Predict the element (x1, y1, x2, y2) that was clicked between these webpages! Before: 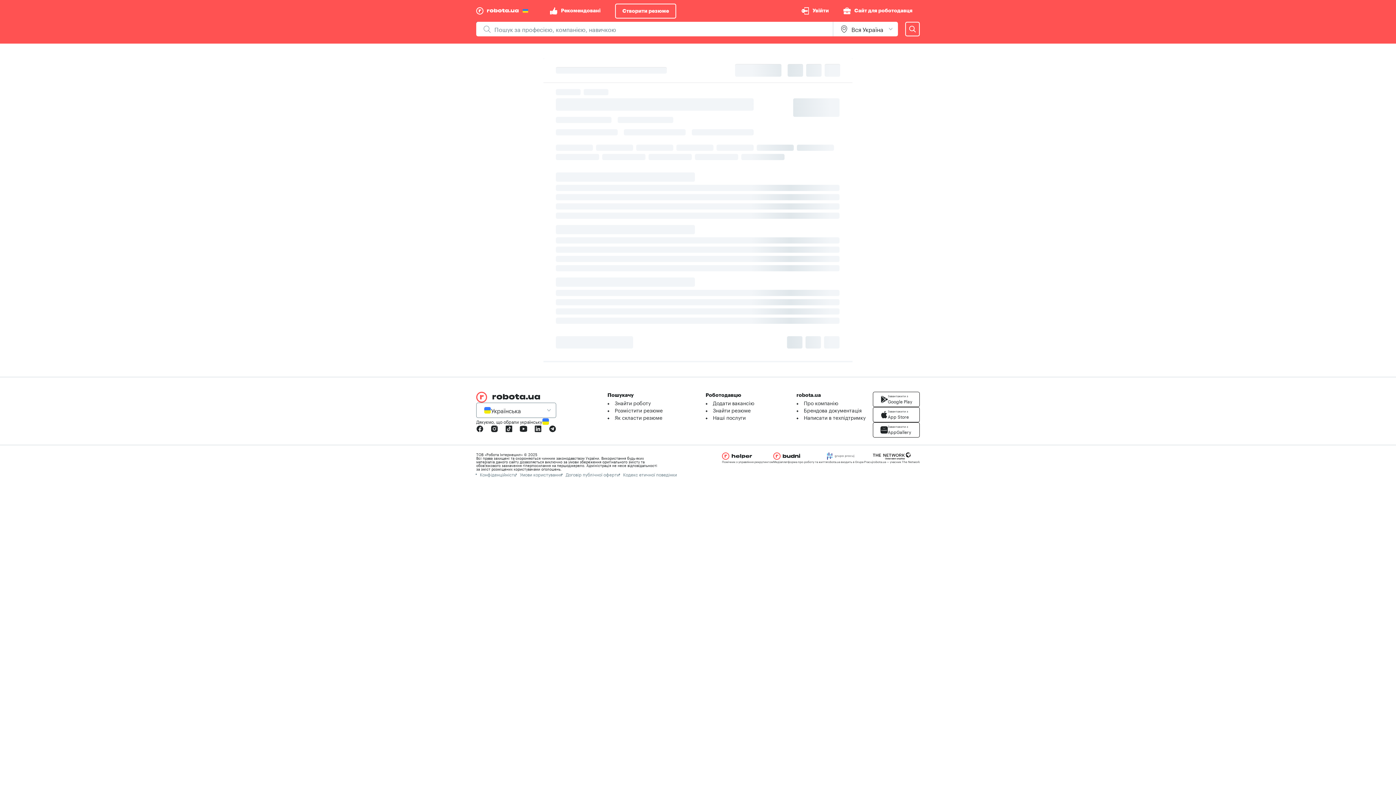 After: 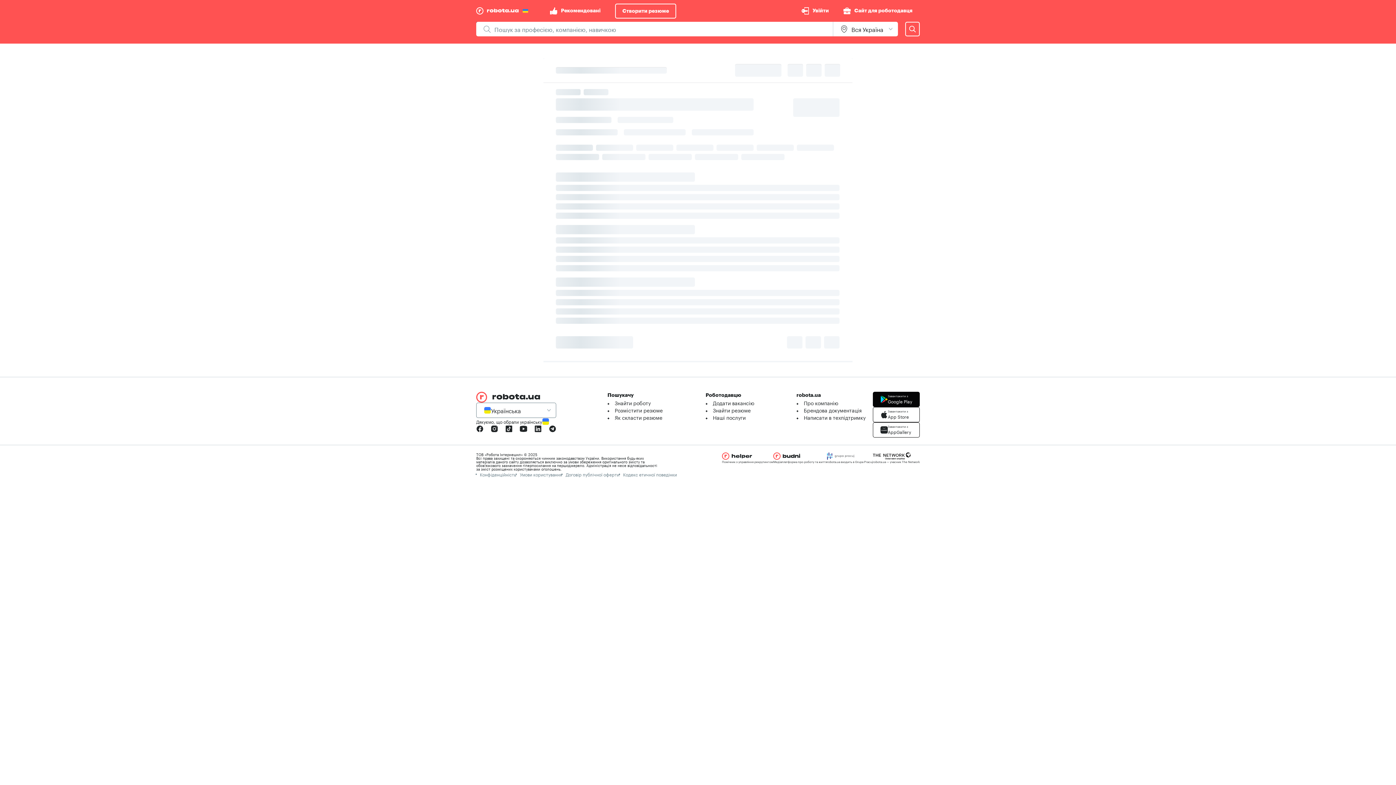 Action: bbox: (873, 392, 920, 407) label: Завантажити з
Google Play